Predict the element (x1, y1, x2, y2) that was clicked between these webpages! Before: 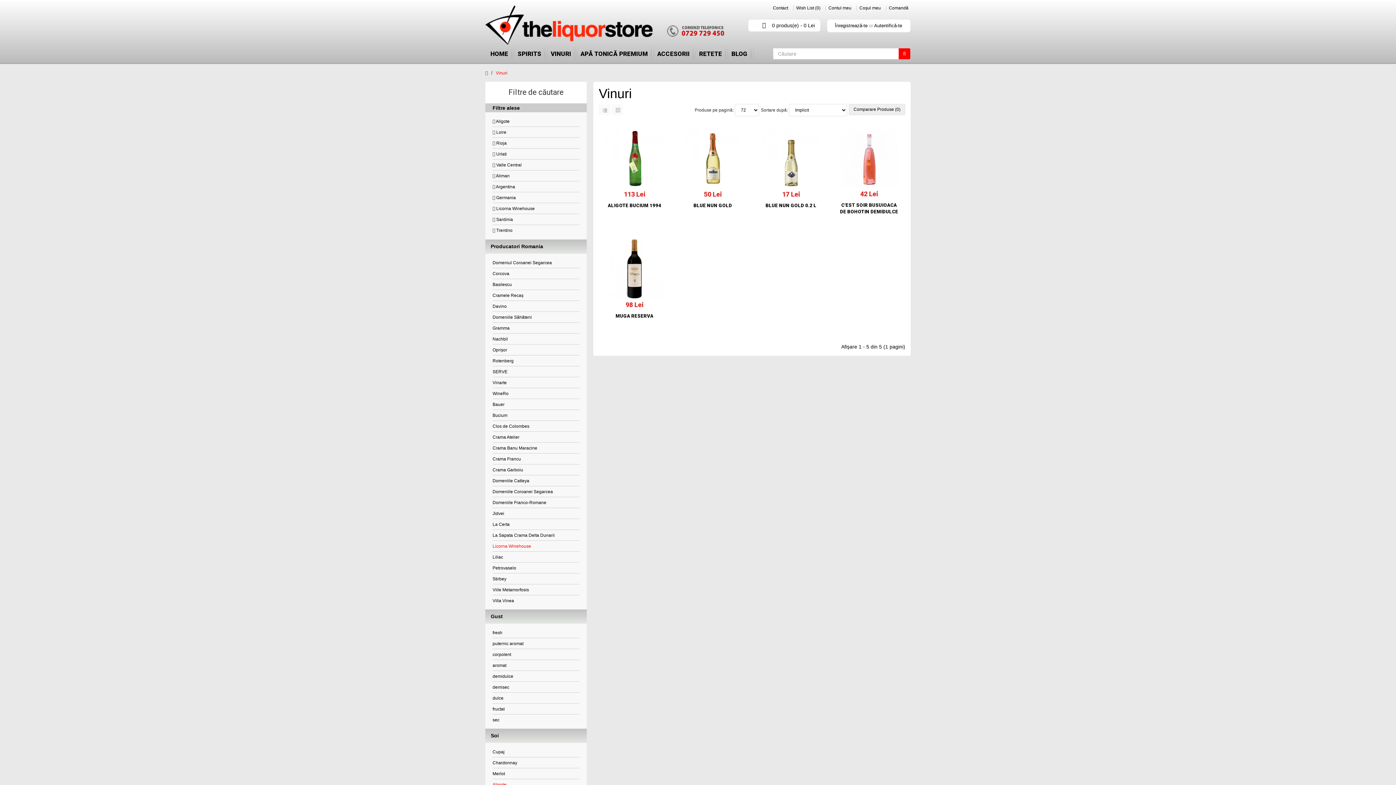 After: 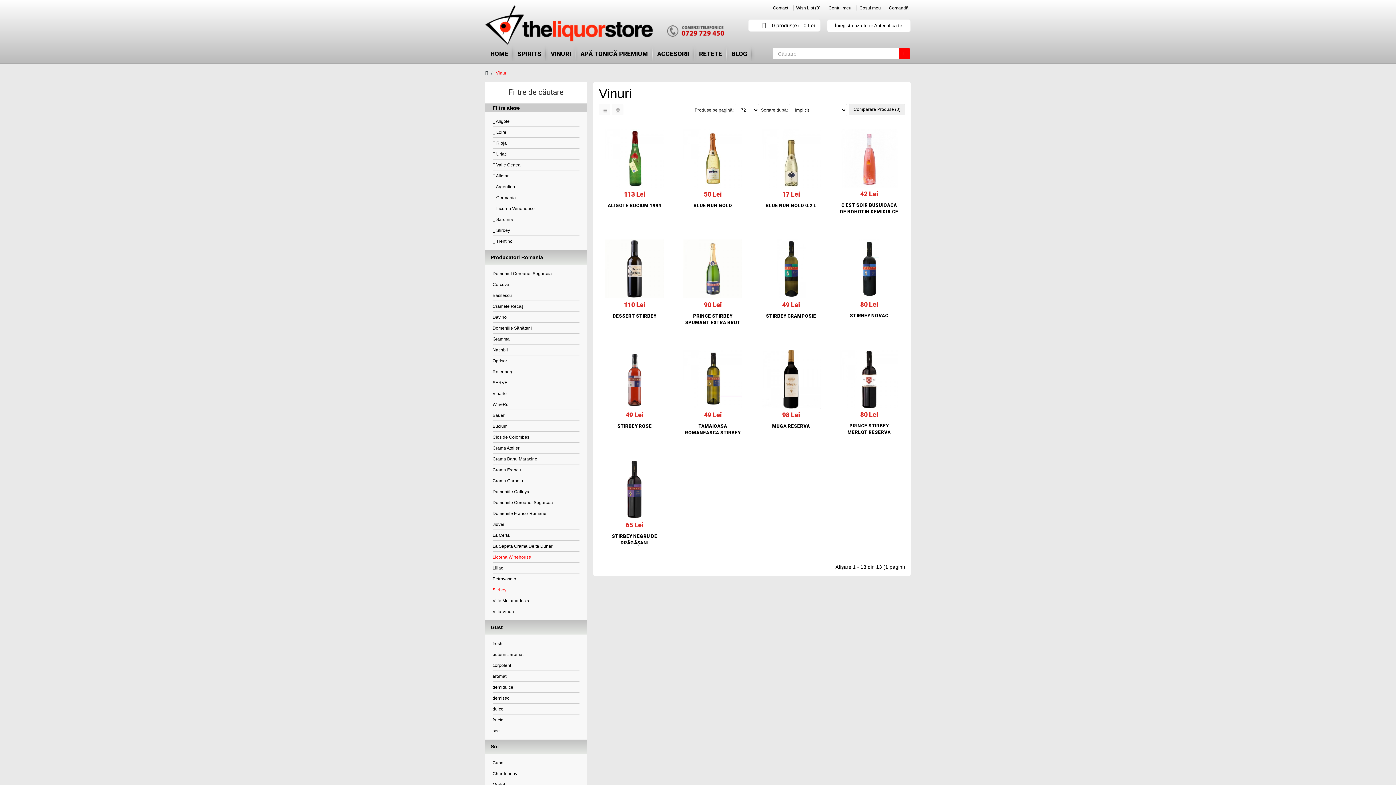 Action: bbox: (492, 576, 506, 581) label: Stirbey